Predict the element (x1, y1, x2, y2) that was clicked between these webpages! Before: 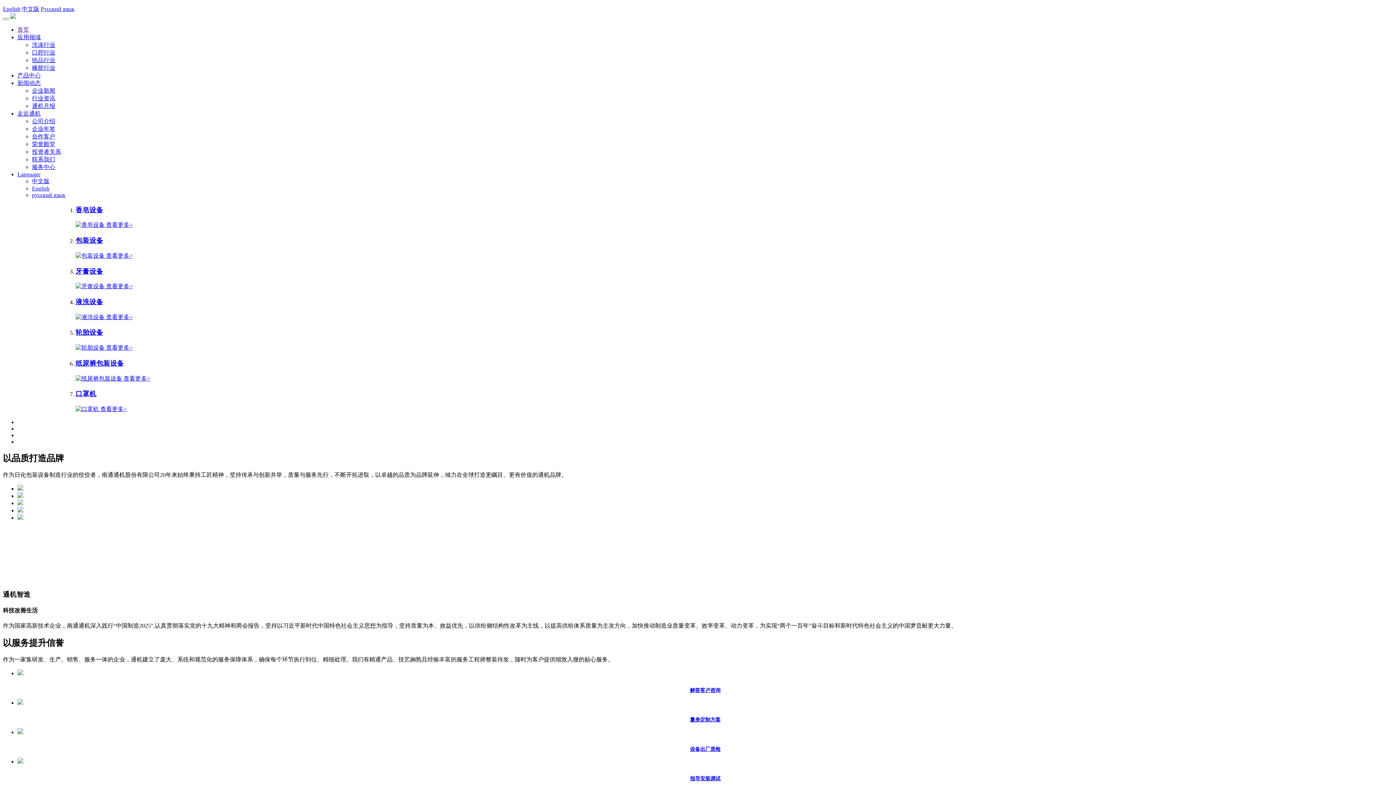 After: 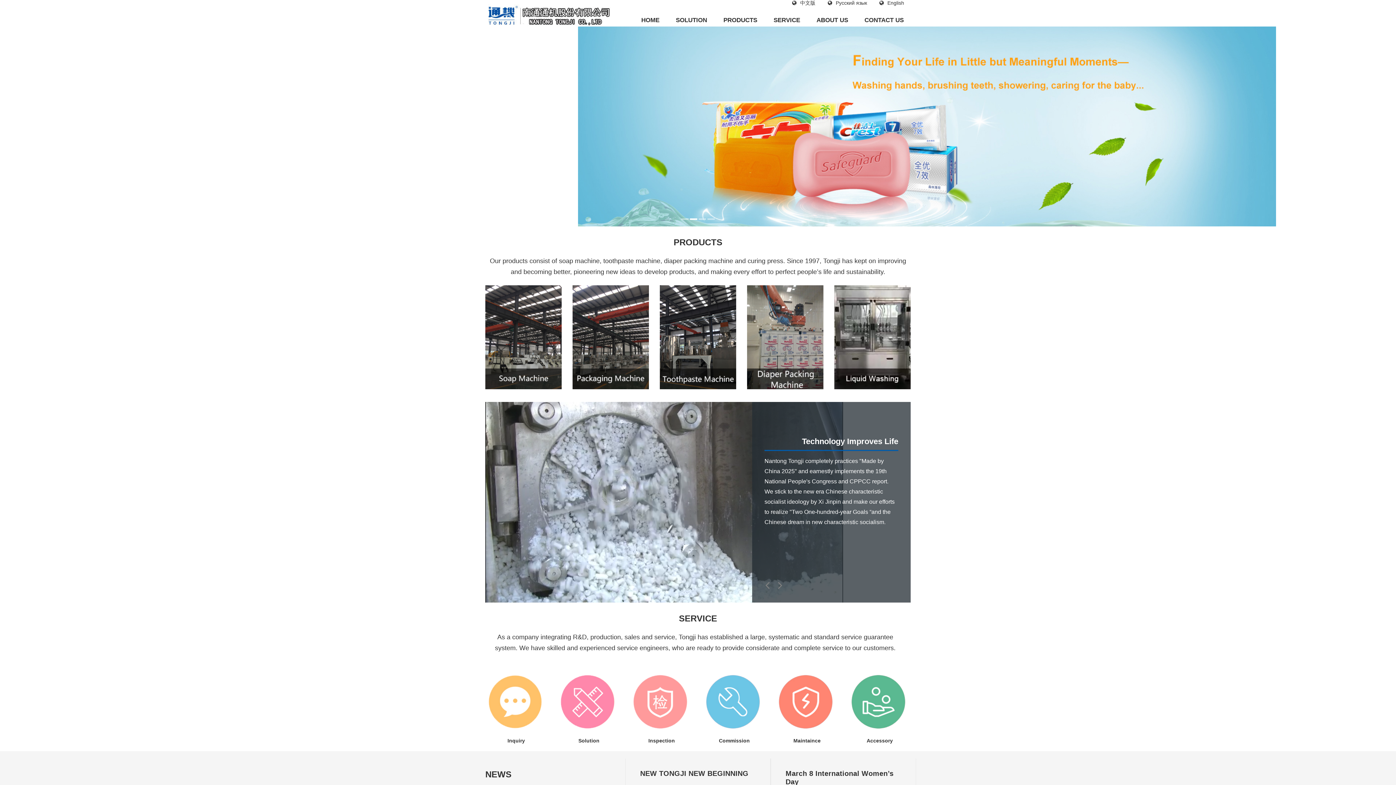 Action: bbox: (2, 5, 20, 12) label: English